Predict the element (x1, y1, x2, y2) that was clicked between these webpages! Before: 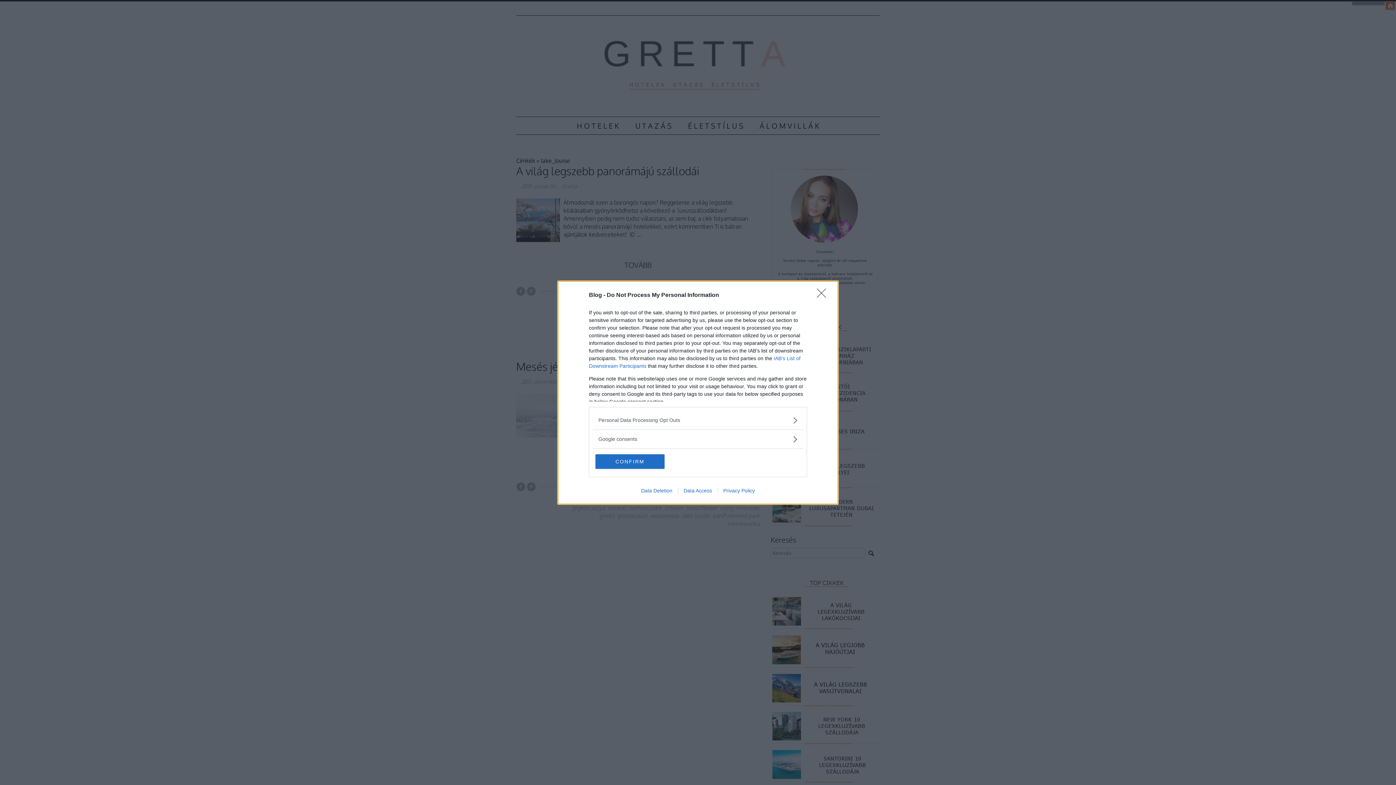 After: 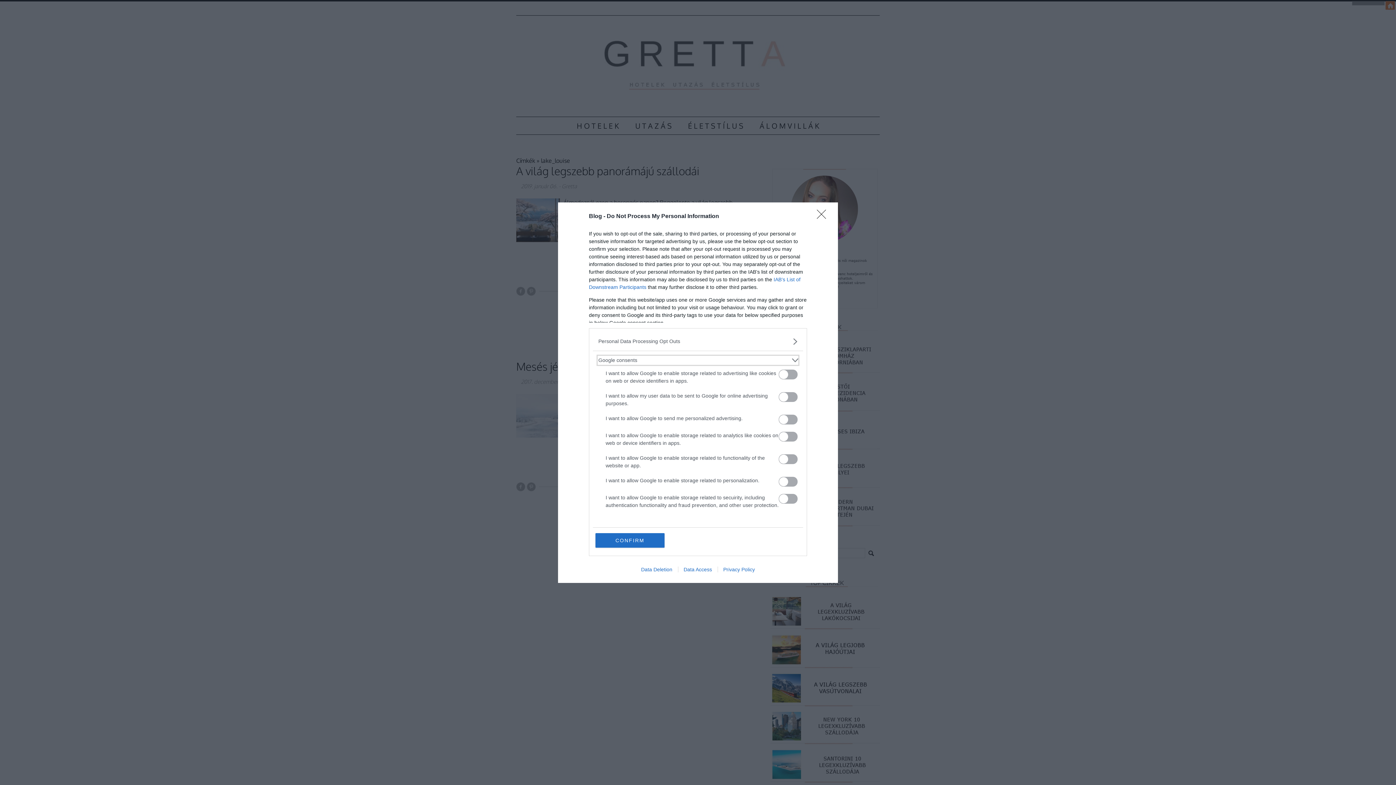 Action: label: Google consents bbox: (598, 435, 797, 443)